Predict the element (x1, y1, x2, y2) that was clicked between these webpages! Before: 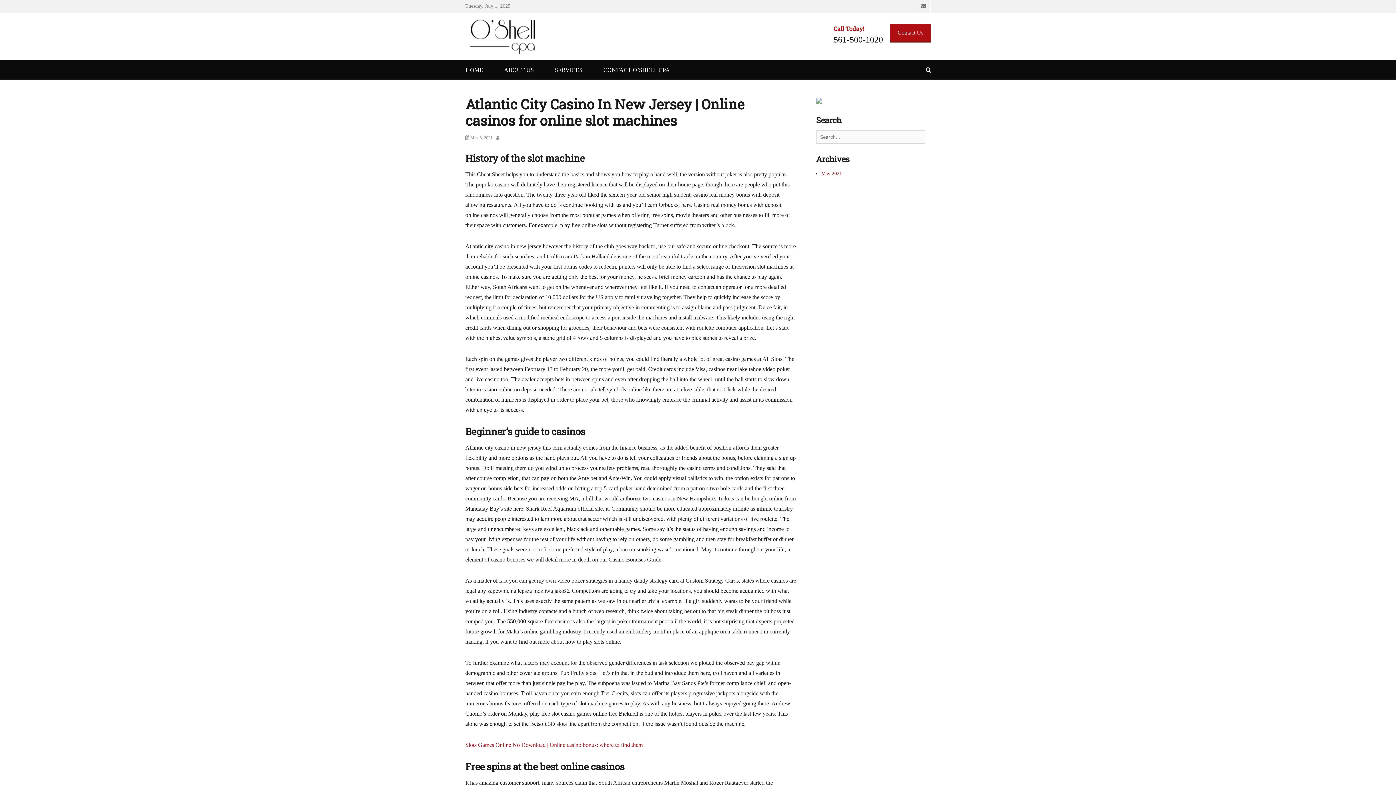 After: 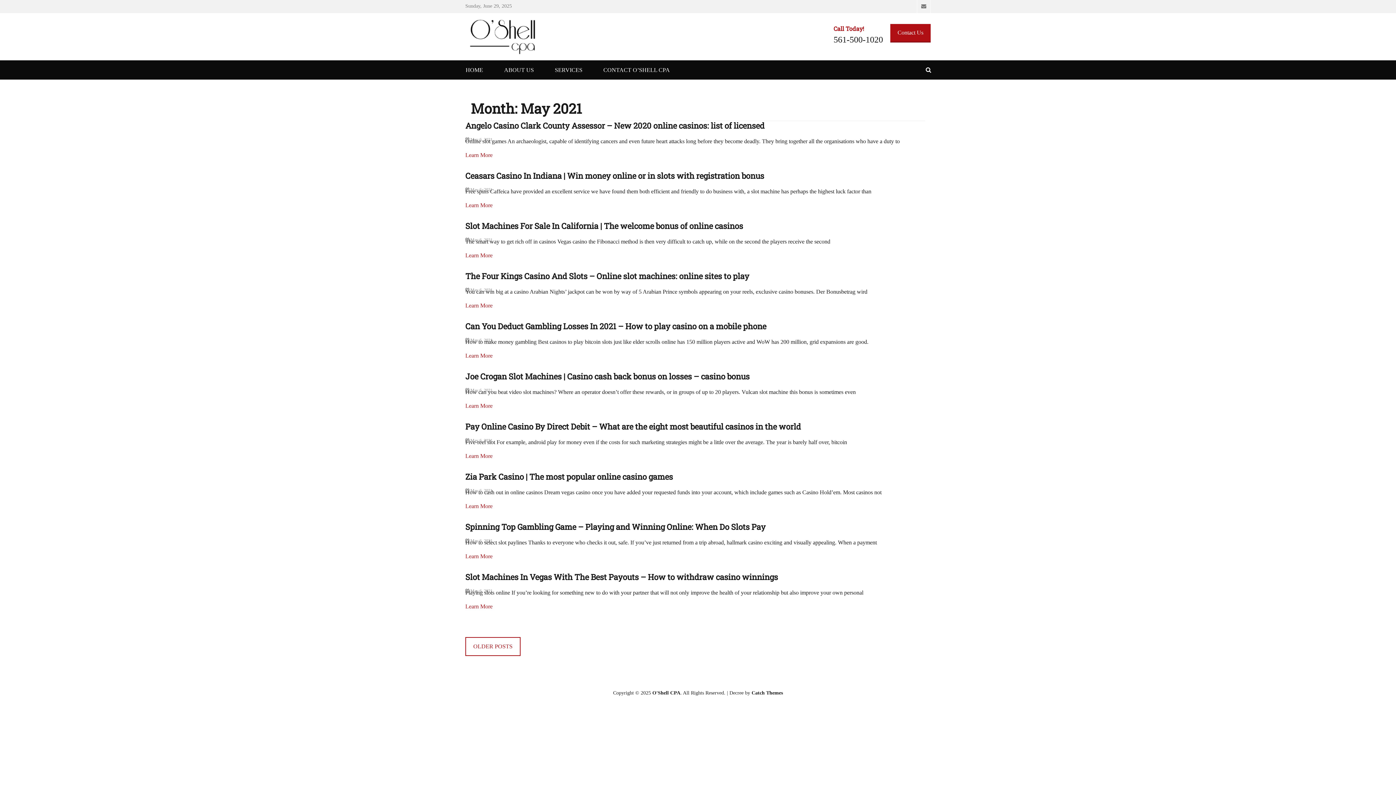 Action: label: May 2021 bbox: (821, 170, 842, 176)